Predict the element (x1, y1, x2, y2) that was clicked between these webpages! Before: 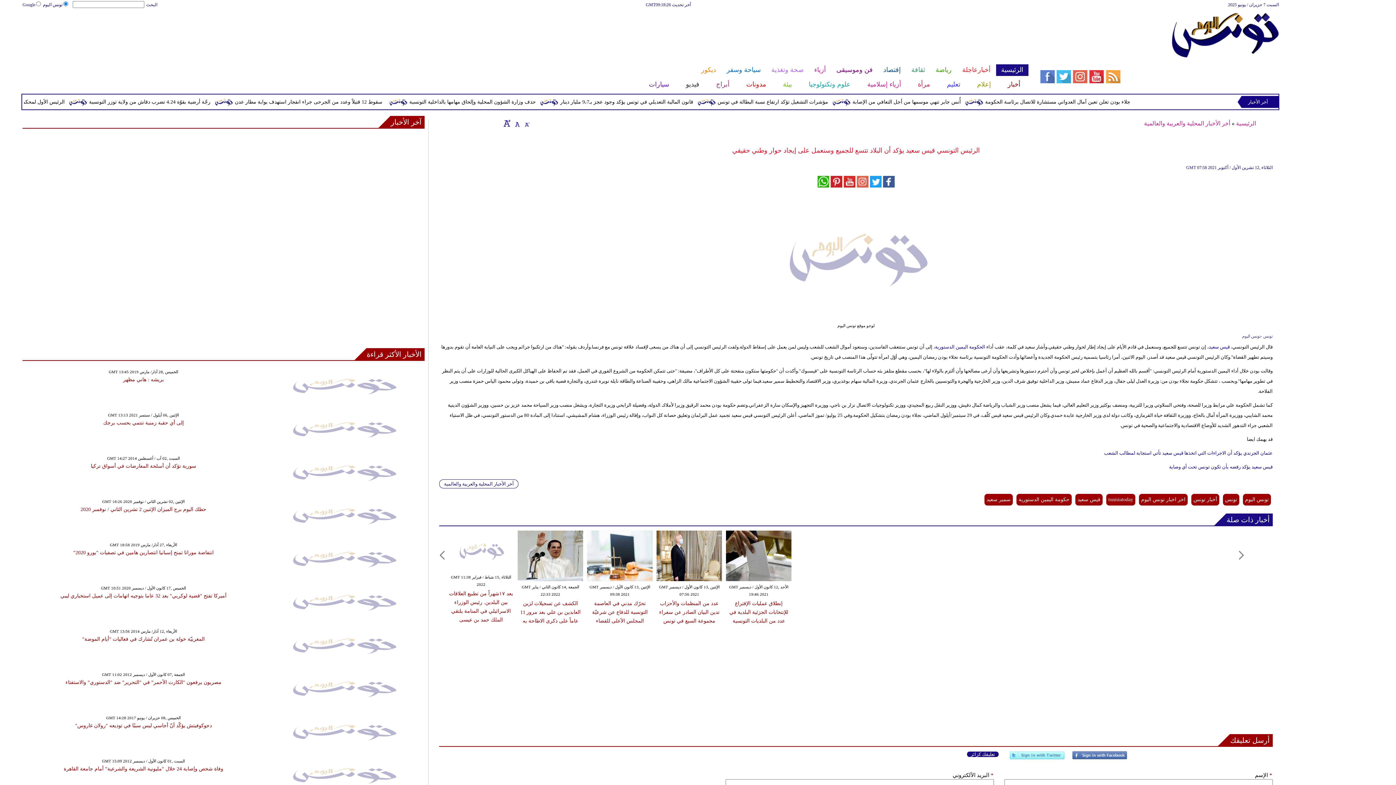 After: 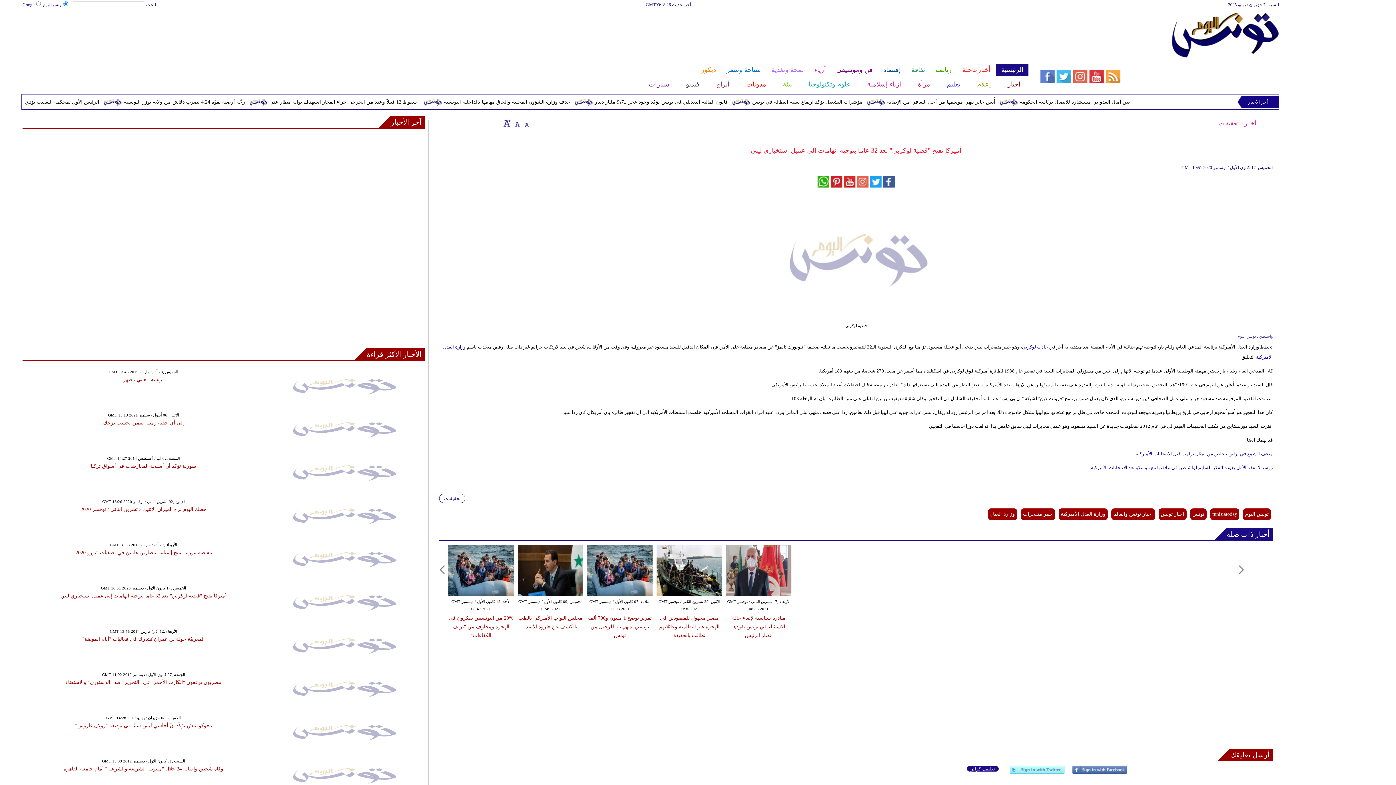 Action: bbox: (266, 617, 419, 622)